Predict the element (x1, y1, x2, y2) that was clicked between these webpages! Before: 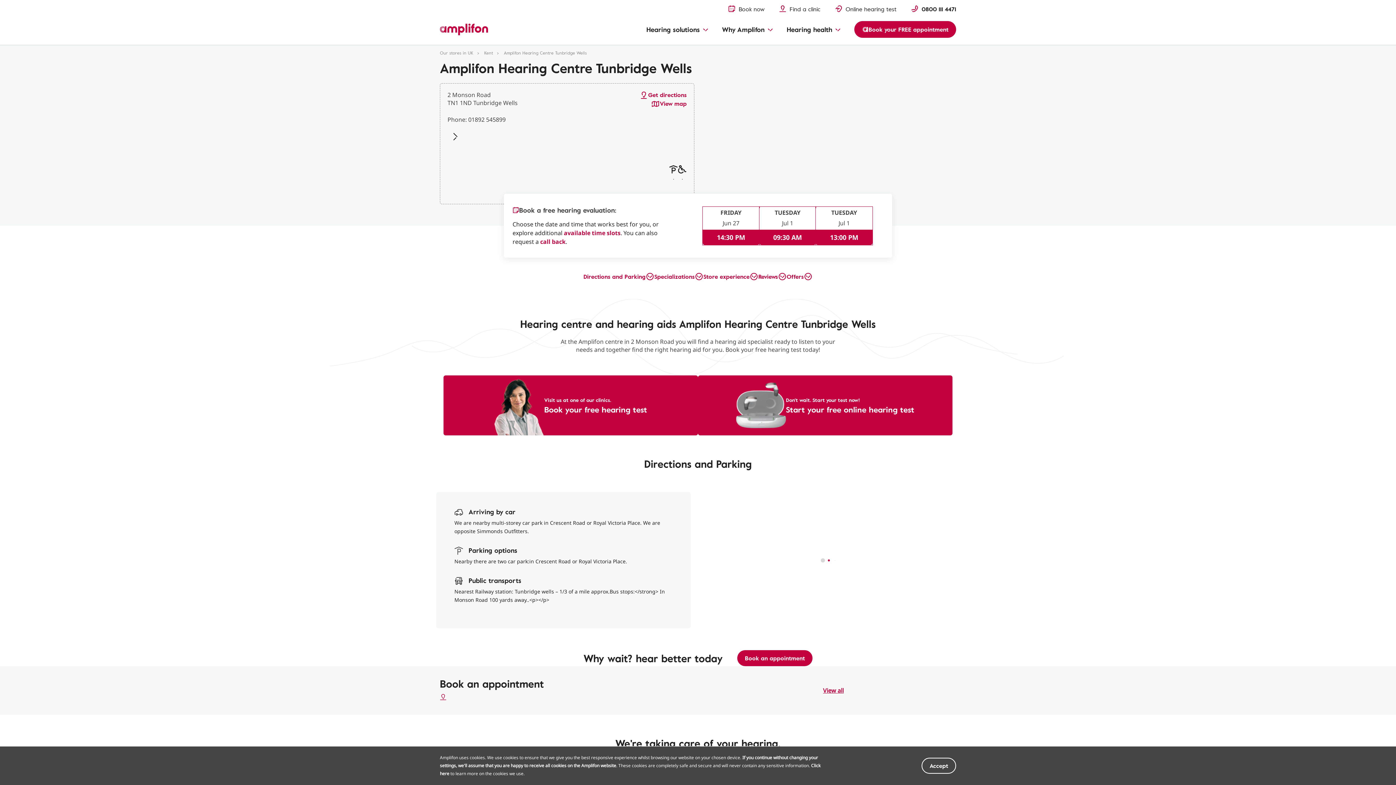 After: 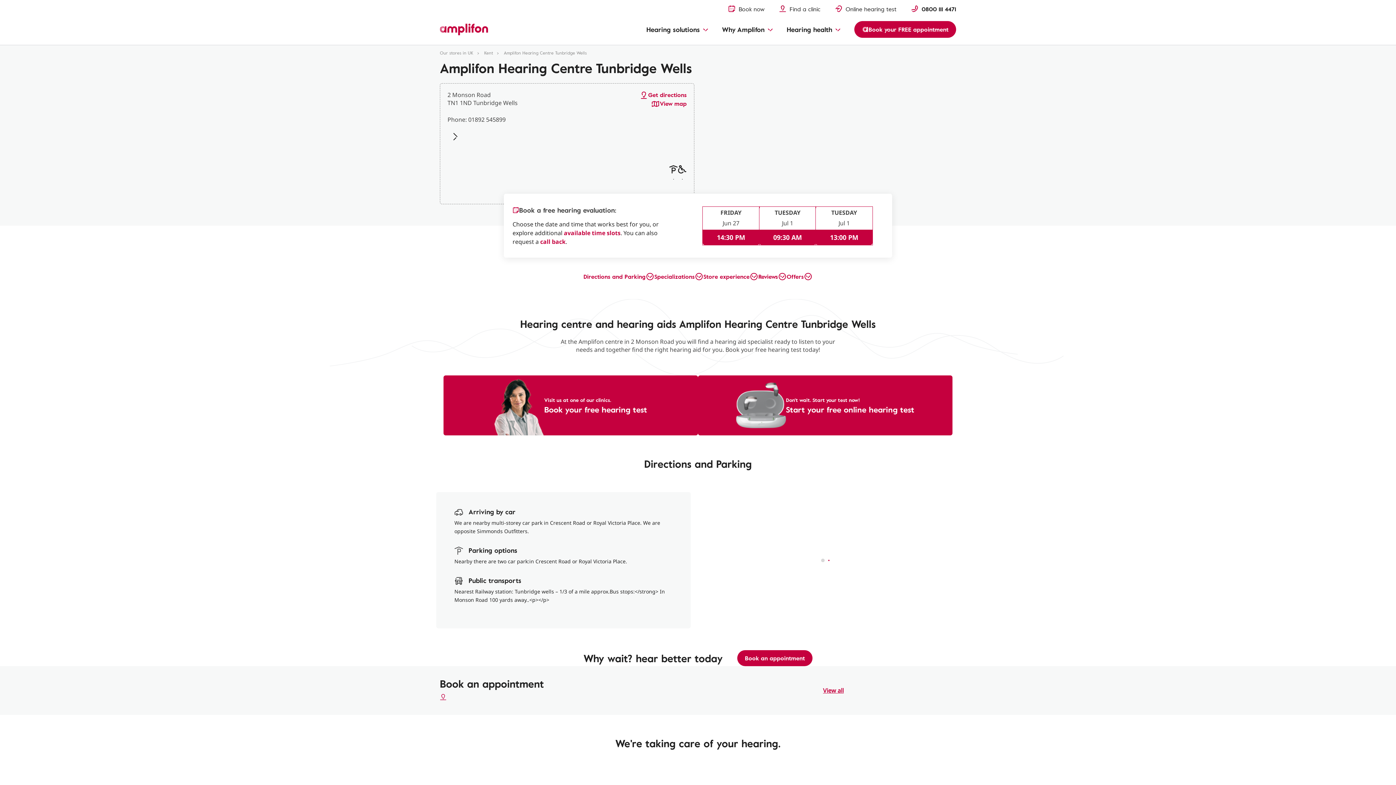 Action: label: Directions and Parking bbox: (583, 272, 654, 281)